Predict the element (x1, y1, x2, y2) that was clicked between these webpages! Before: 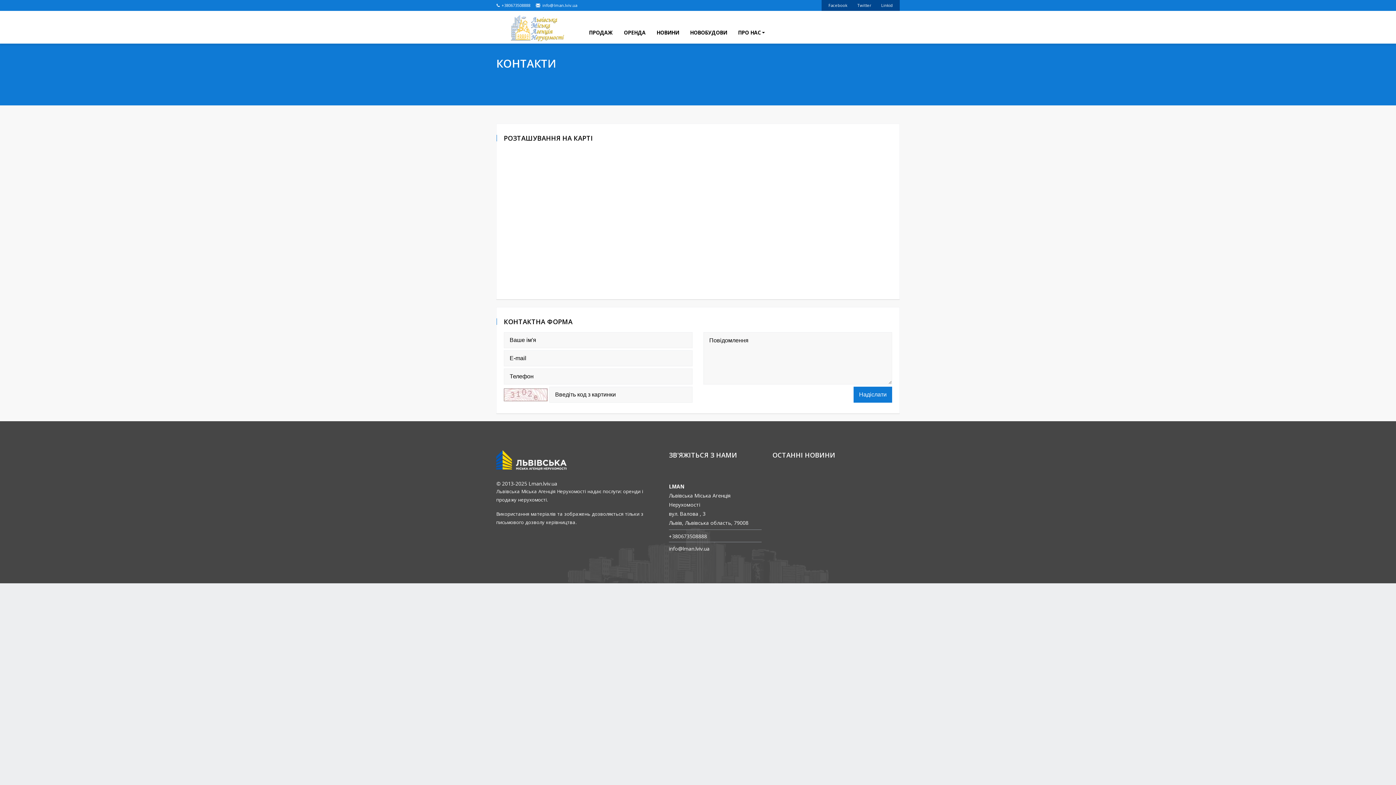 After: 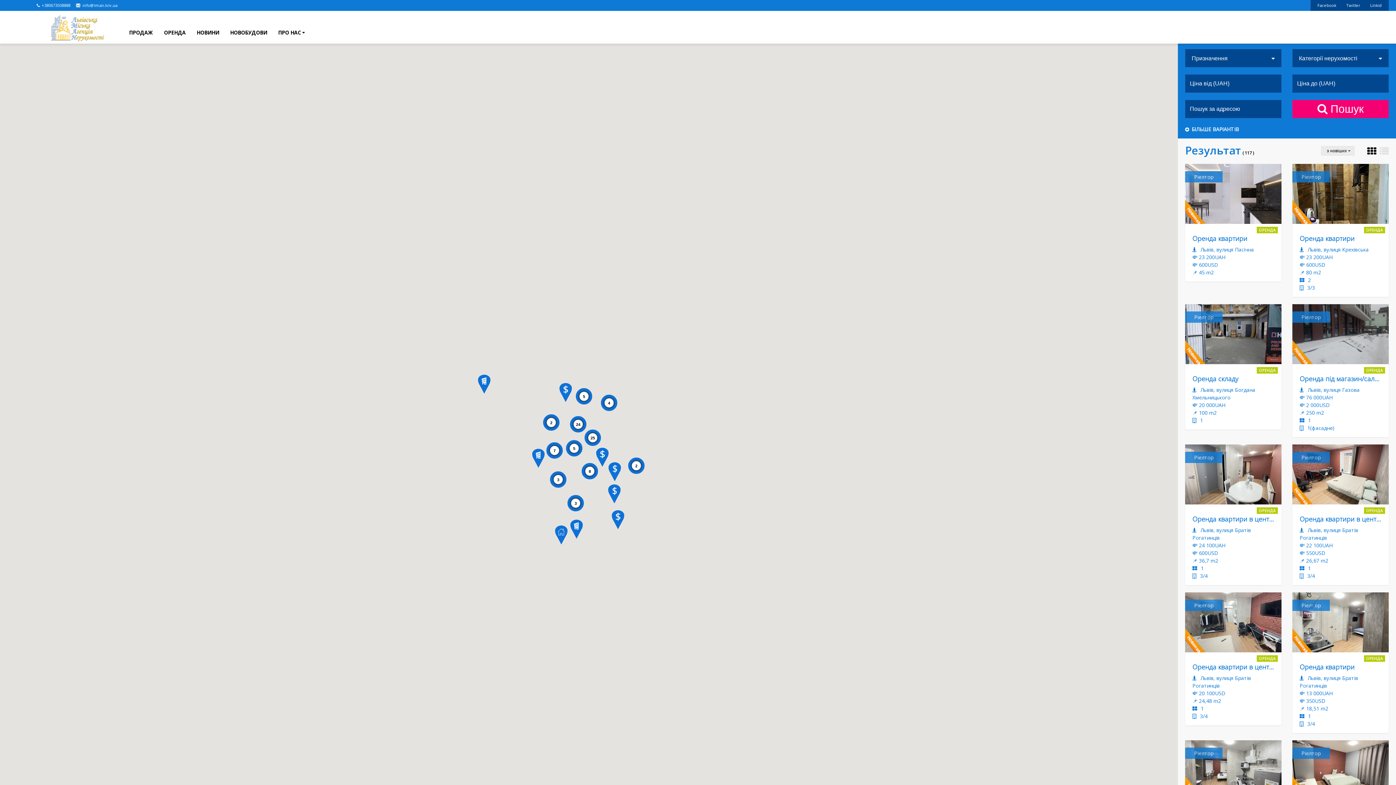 Action: bbox: (496, 450, 578, 470)